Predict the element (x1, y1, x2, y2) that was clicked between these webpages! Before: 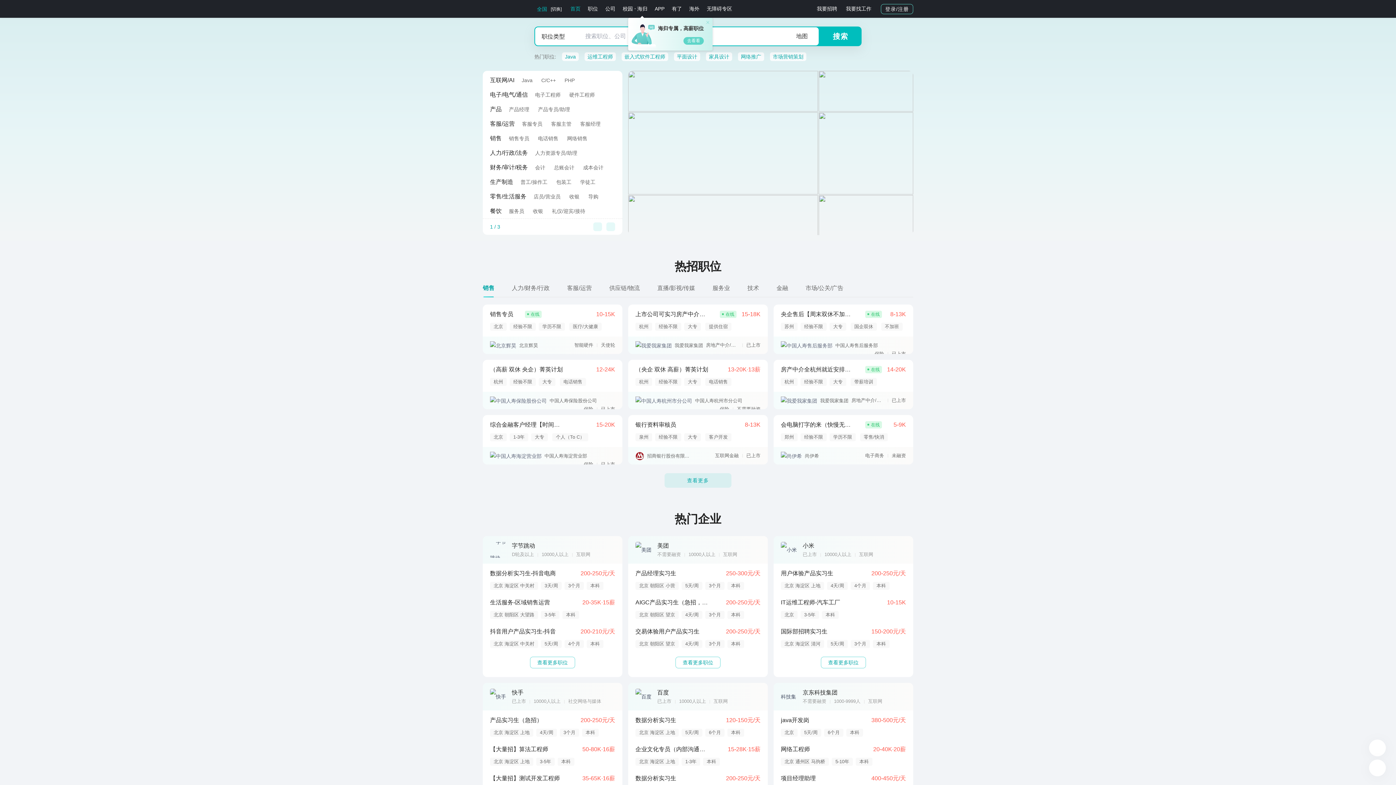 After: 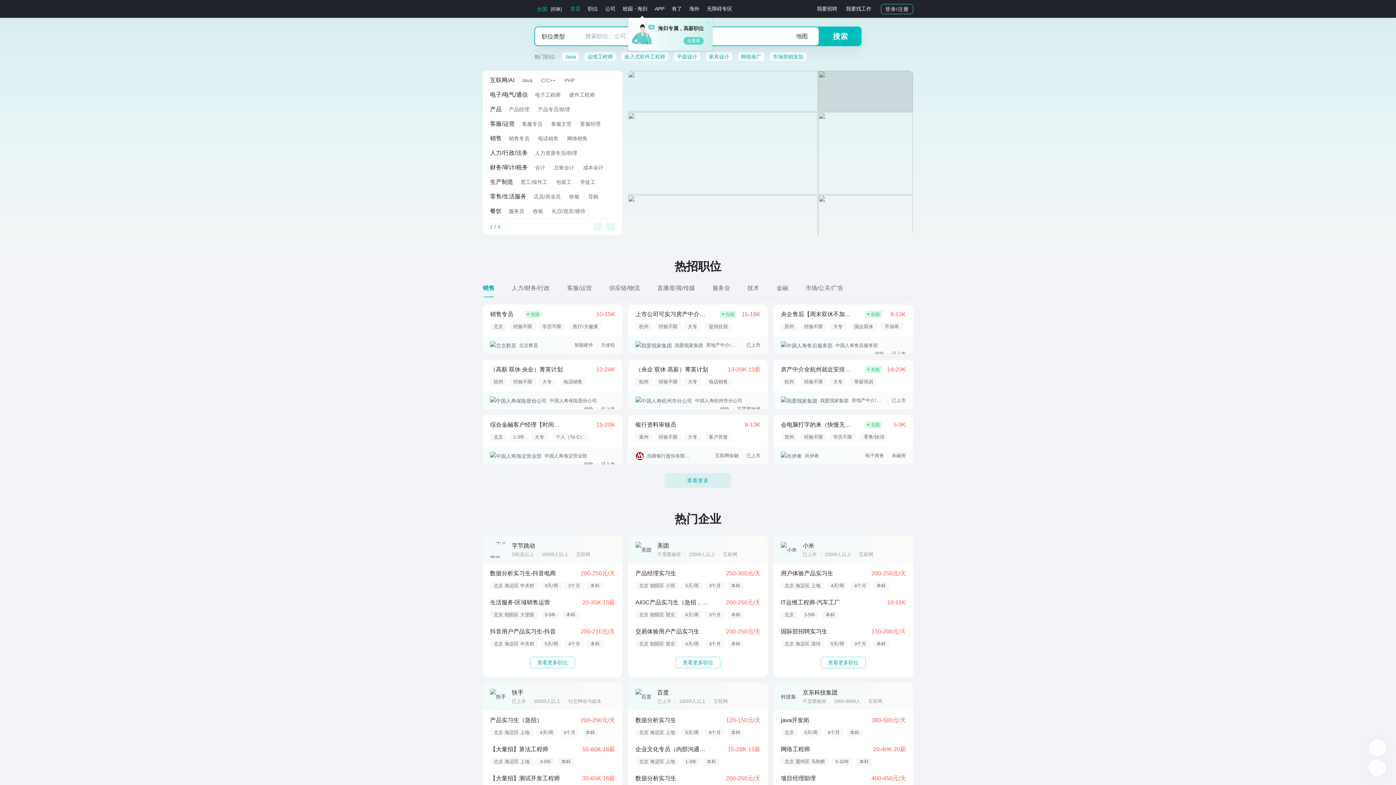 Action: bbox: (818, 70, 913, 112)